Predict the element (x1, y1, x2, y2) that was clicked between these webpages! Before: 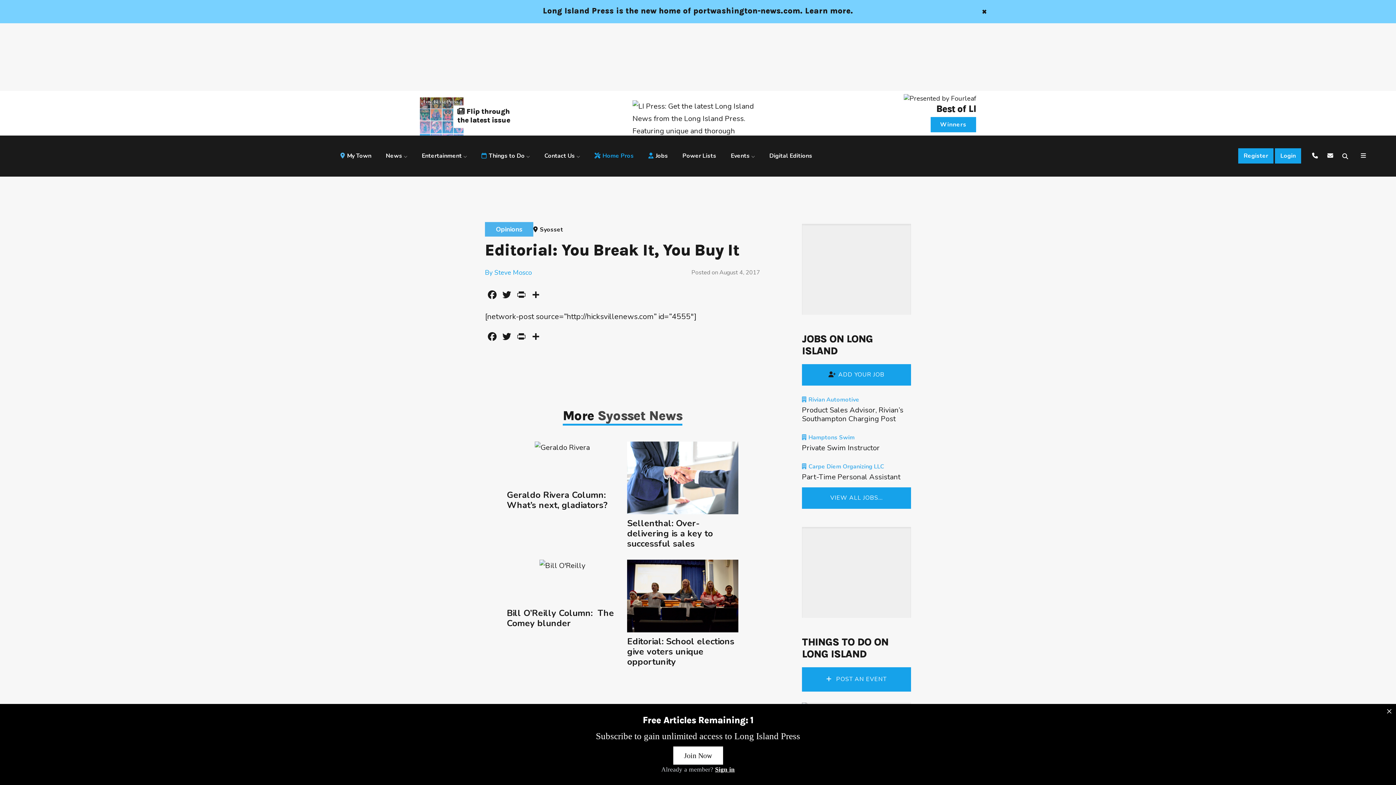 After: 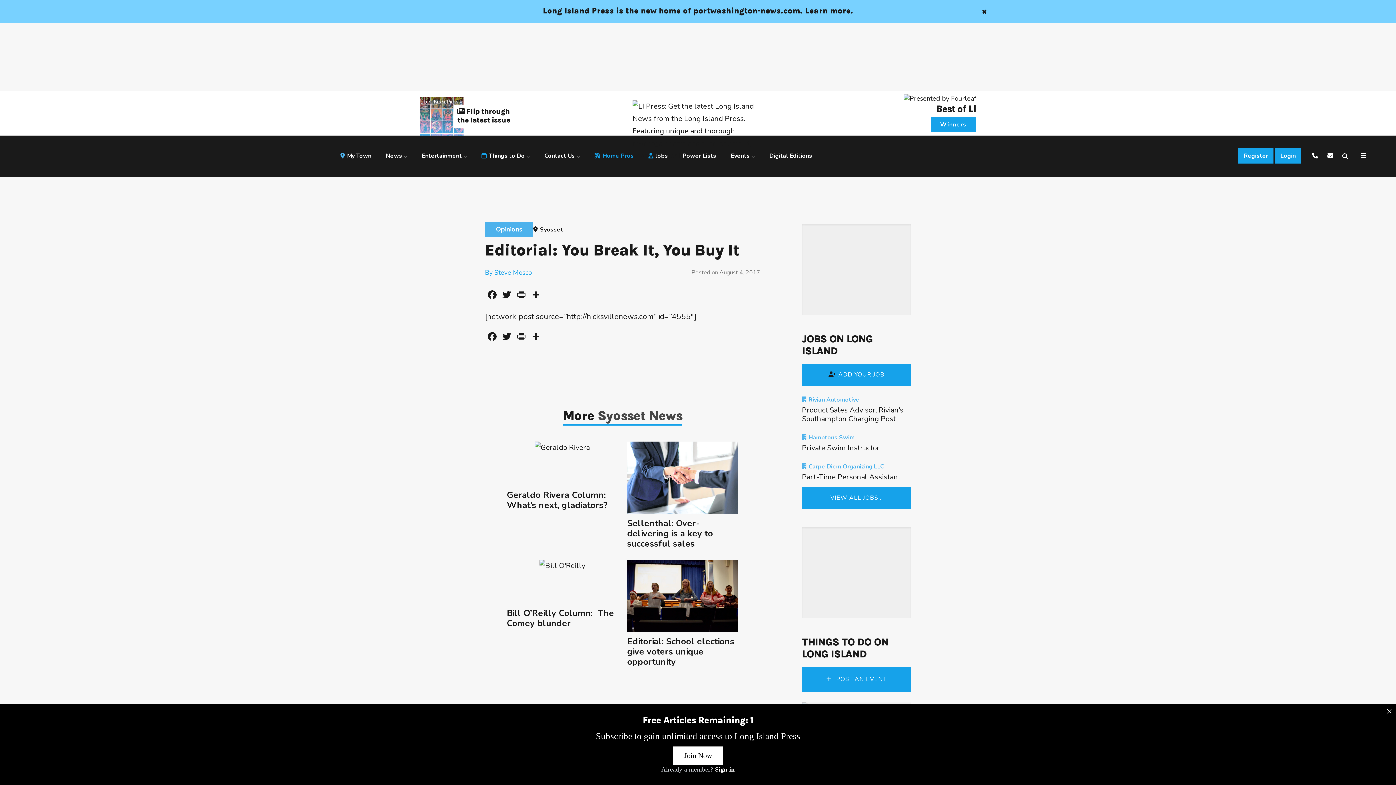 Action: bbox: (802, 463, 900, 482) label: Carpe Diem Organizing LLC
Part-Time Personal Assistant